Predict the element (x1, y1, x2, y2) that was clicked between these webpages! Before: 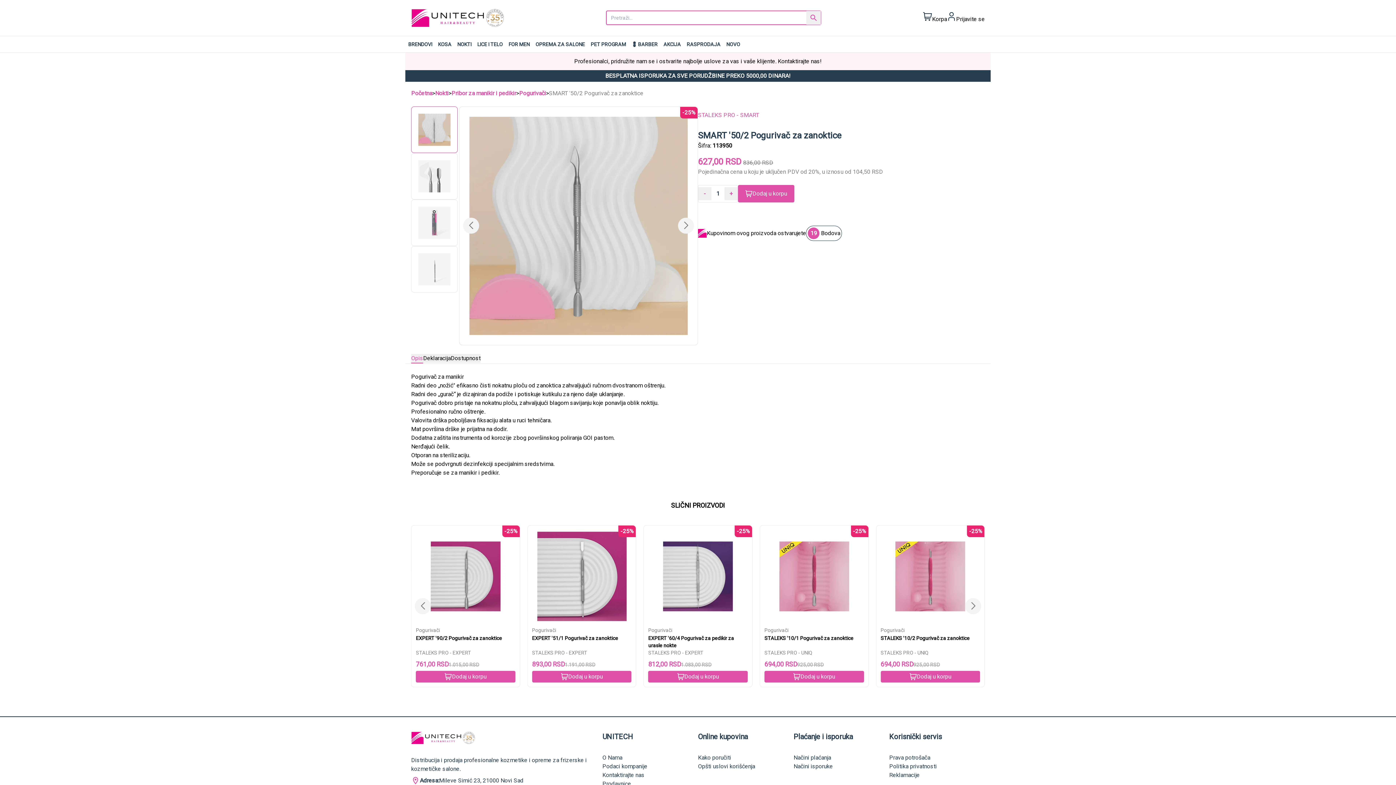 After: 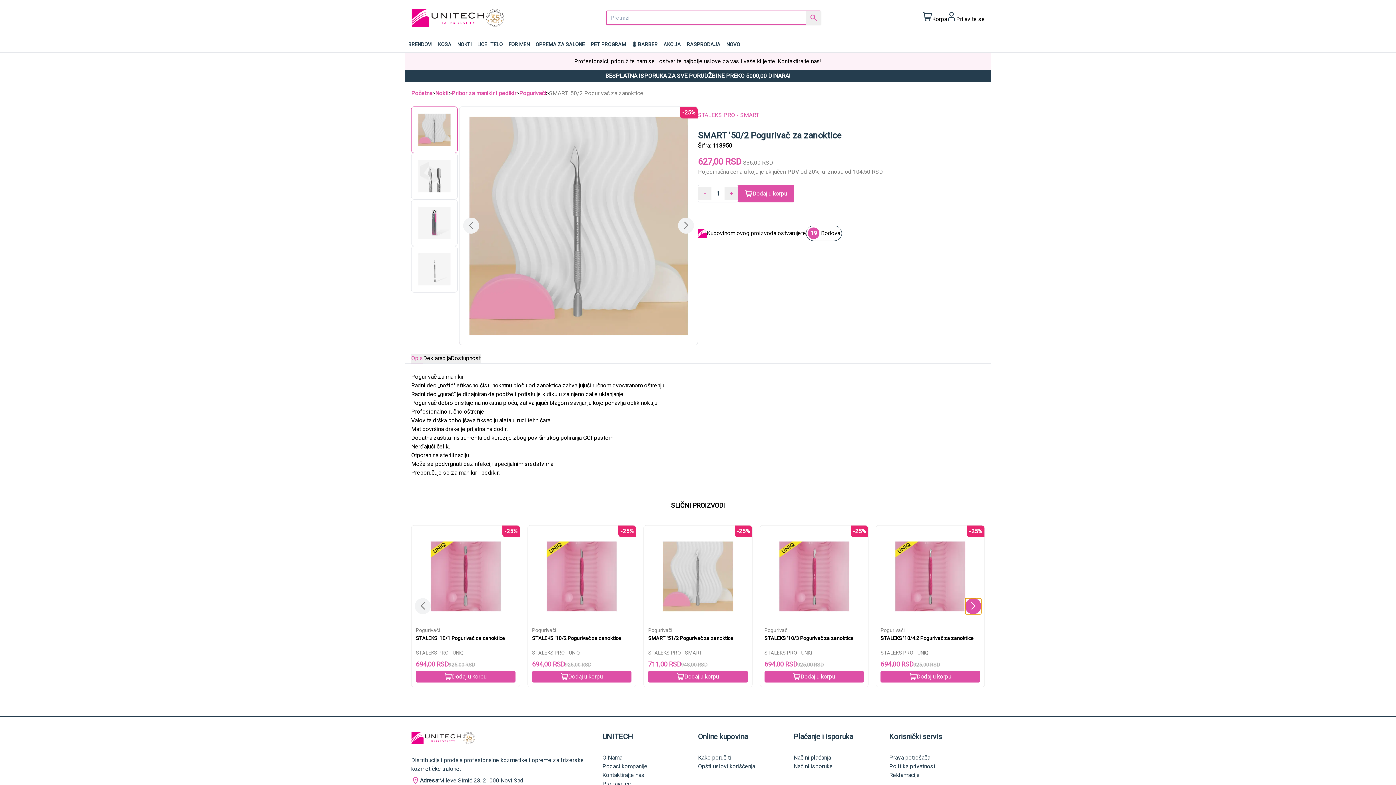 Action: label: Next slide bbox: (965, 598, 981, 614)